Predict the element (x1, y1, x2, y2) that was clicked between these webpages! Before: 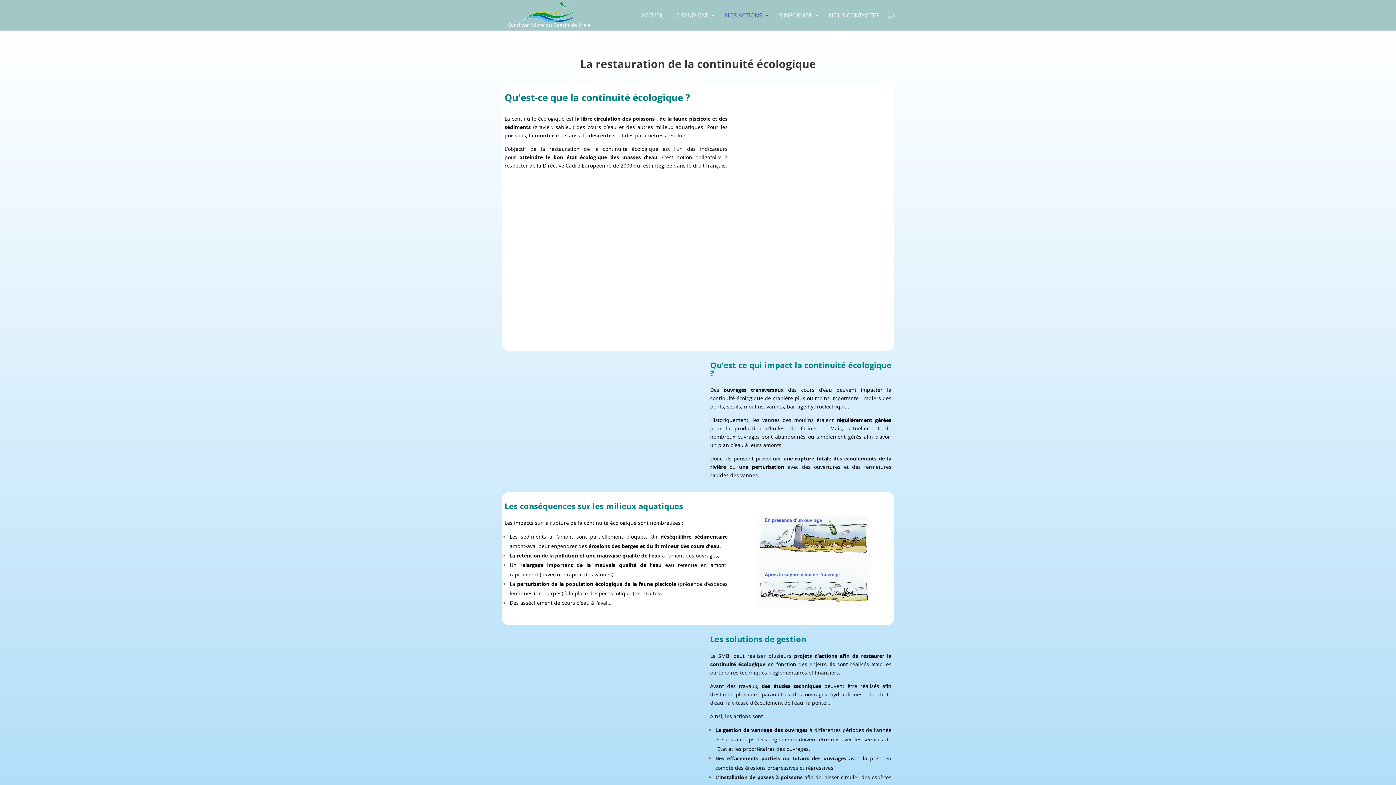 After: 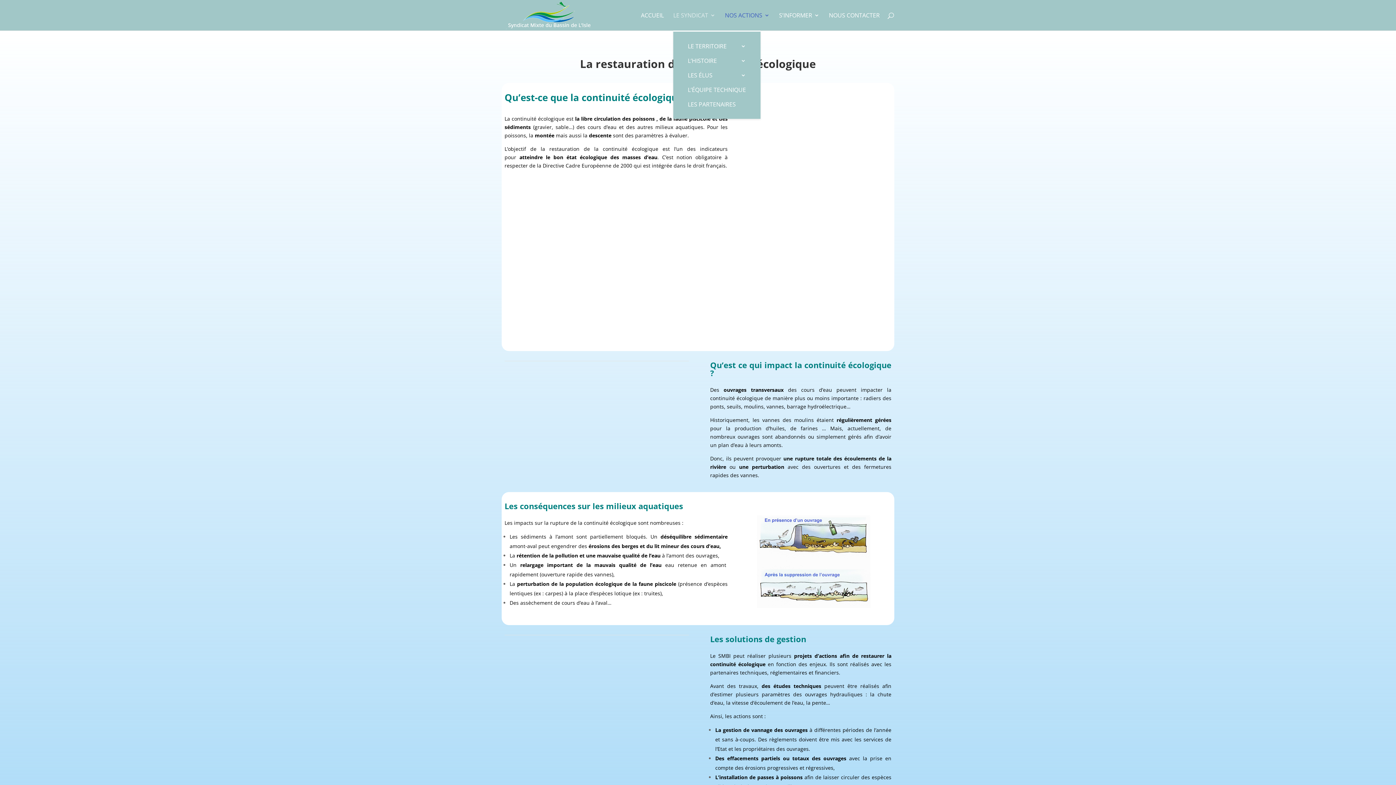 Action: bbox: (673, 12, 715, 30) label: LE SYNDICAT